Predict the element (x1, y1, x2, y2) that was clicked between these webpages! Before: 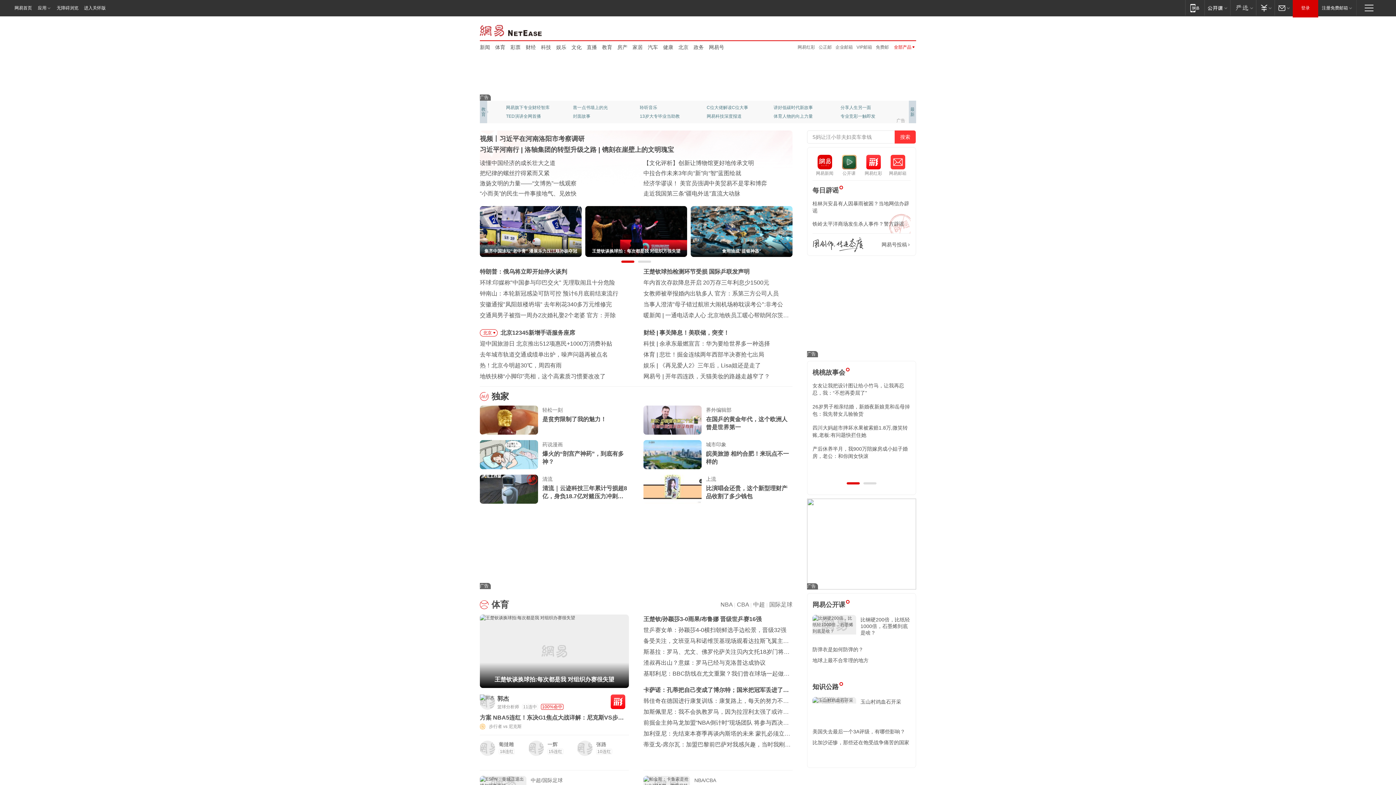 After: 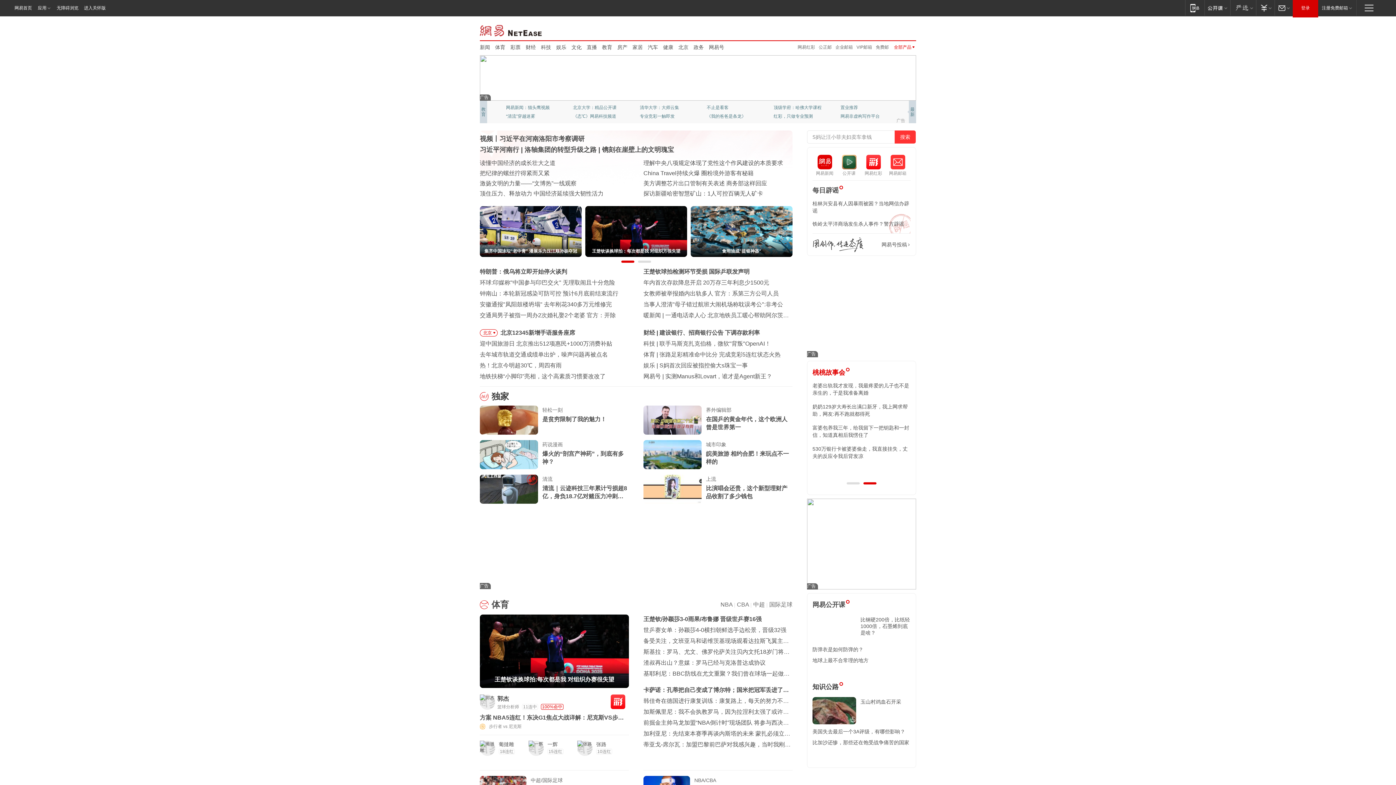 Action: bbox: (812, 369, 845, 376) label: 桃桃故事会